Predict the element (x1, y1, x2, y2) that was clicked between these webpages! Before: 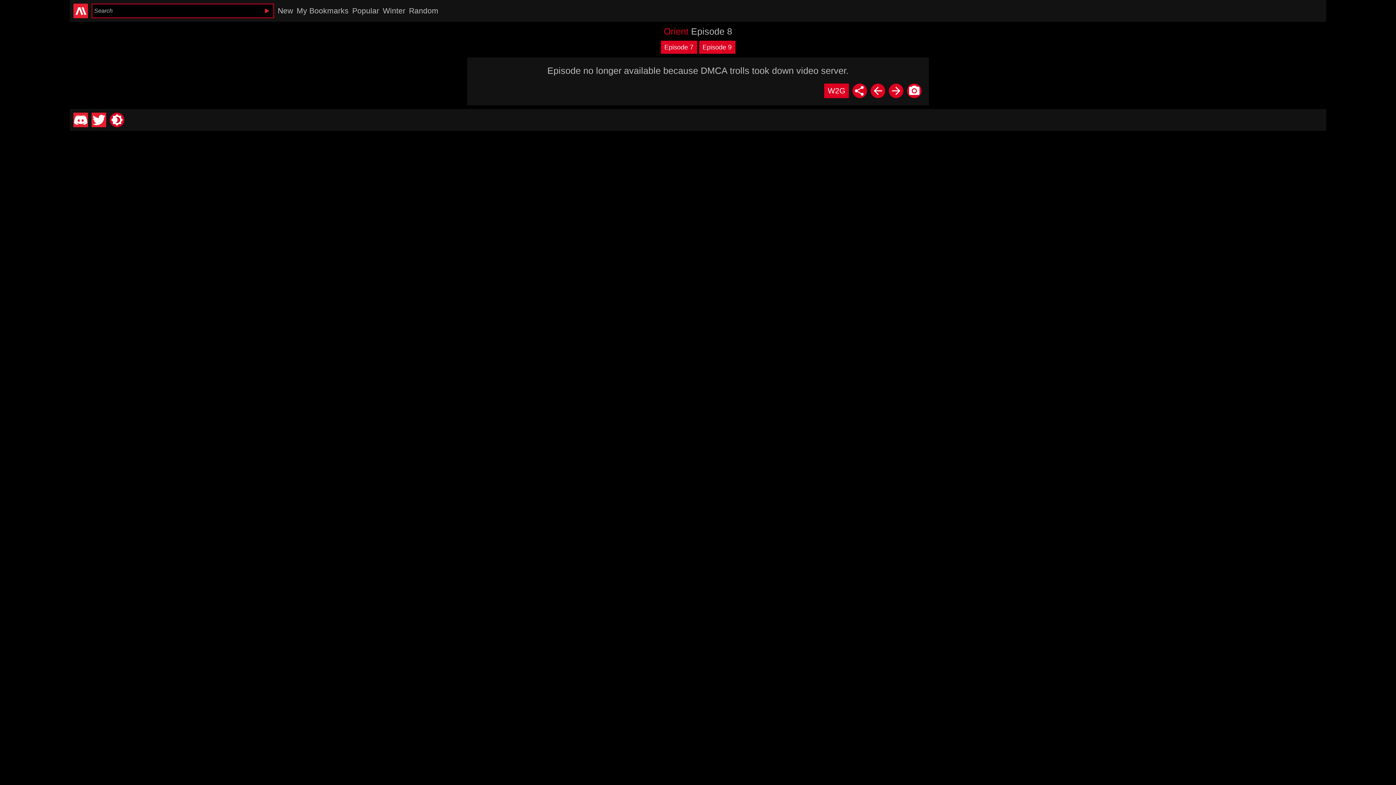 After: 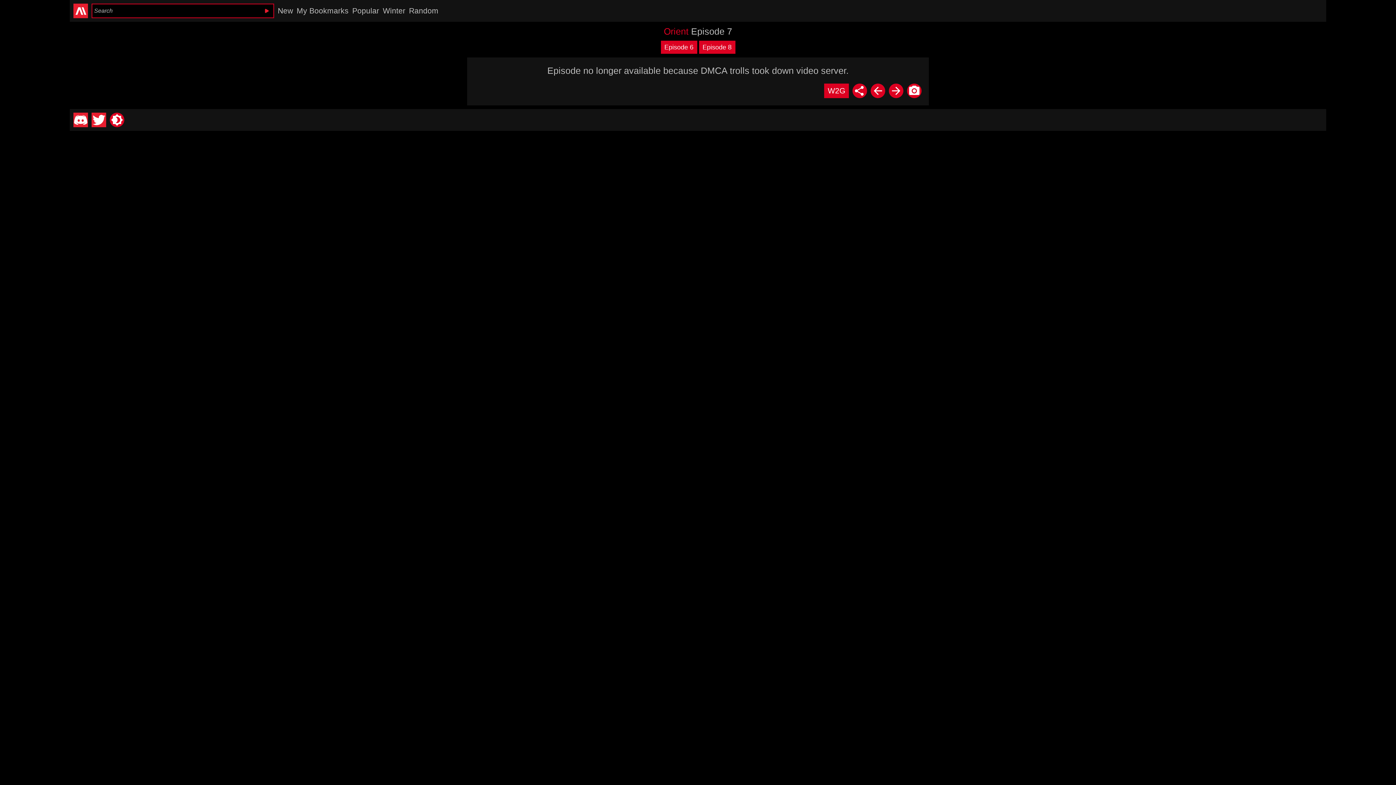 Action: label: Episode 7 bbox: (660, 44, 699, 48)